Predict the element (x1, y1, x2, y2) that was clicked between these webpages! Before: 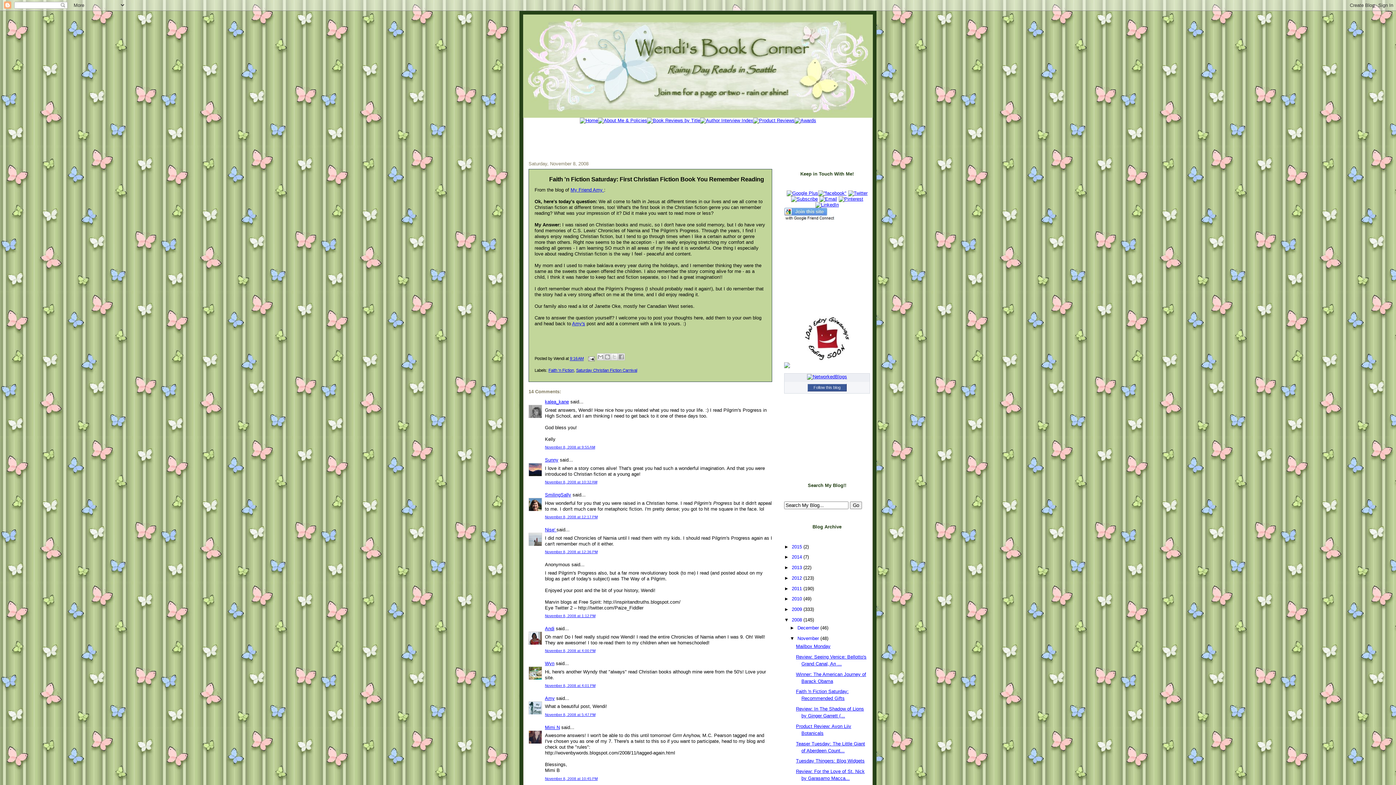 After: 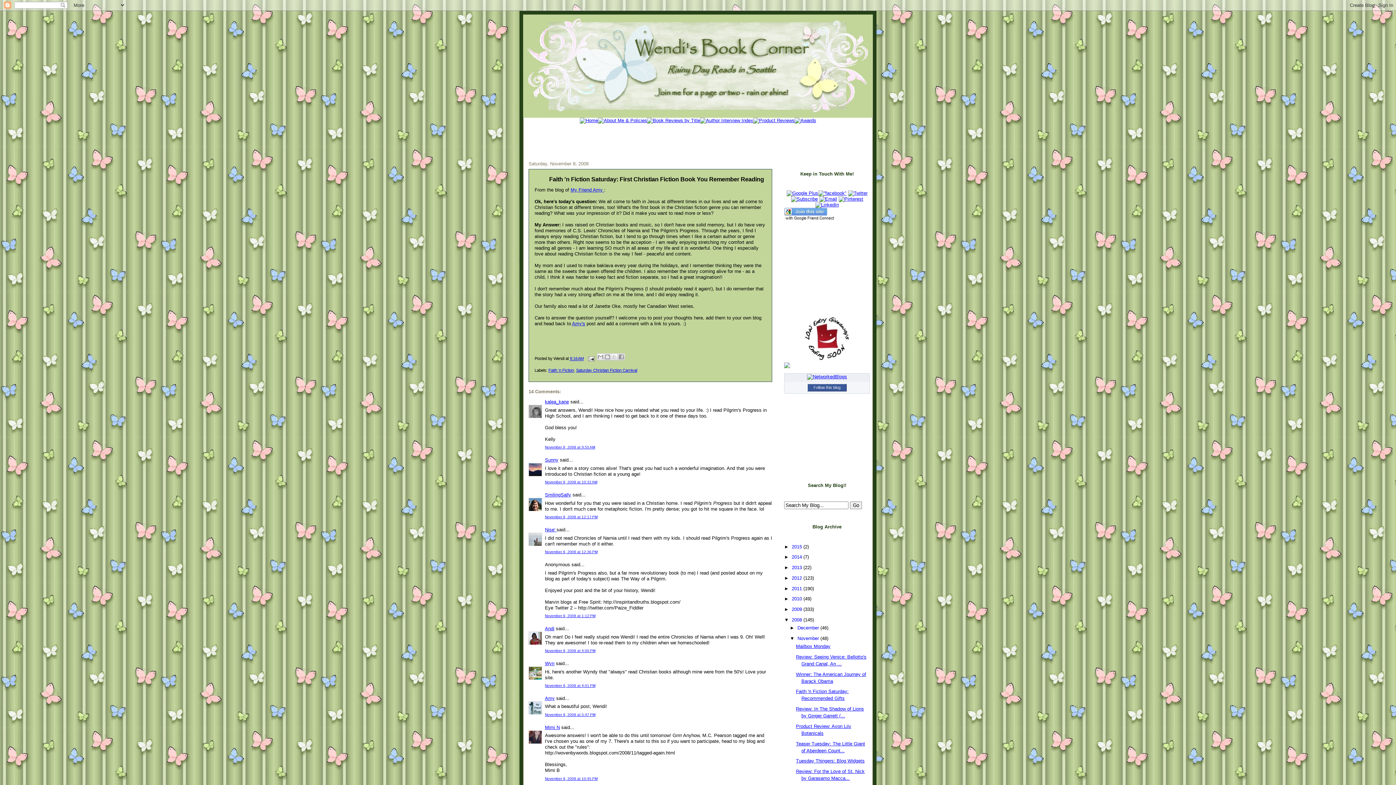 Action: bbox: (848, 190, 867, 195)